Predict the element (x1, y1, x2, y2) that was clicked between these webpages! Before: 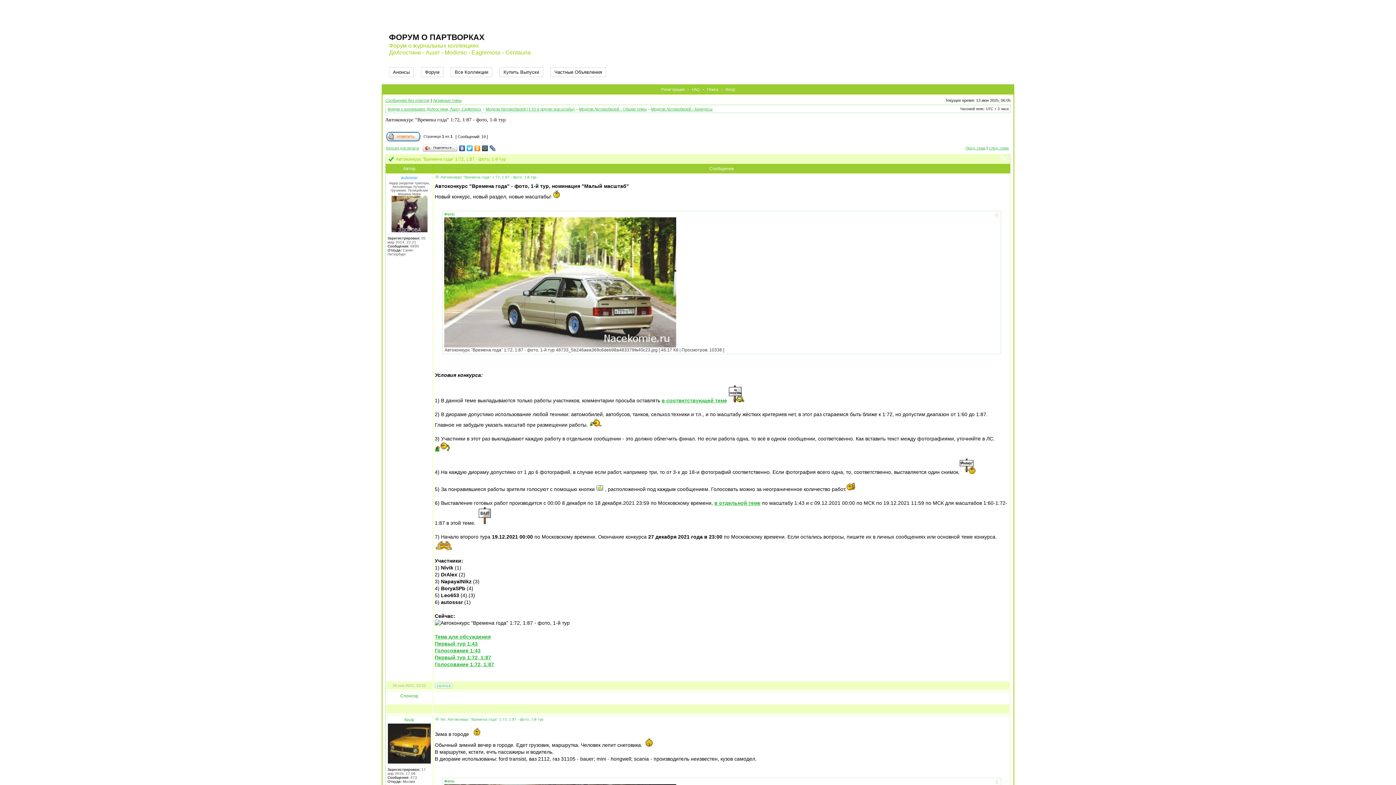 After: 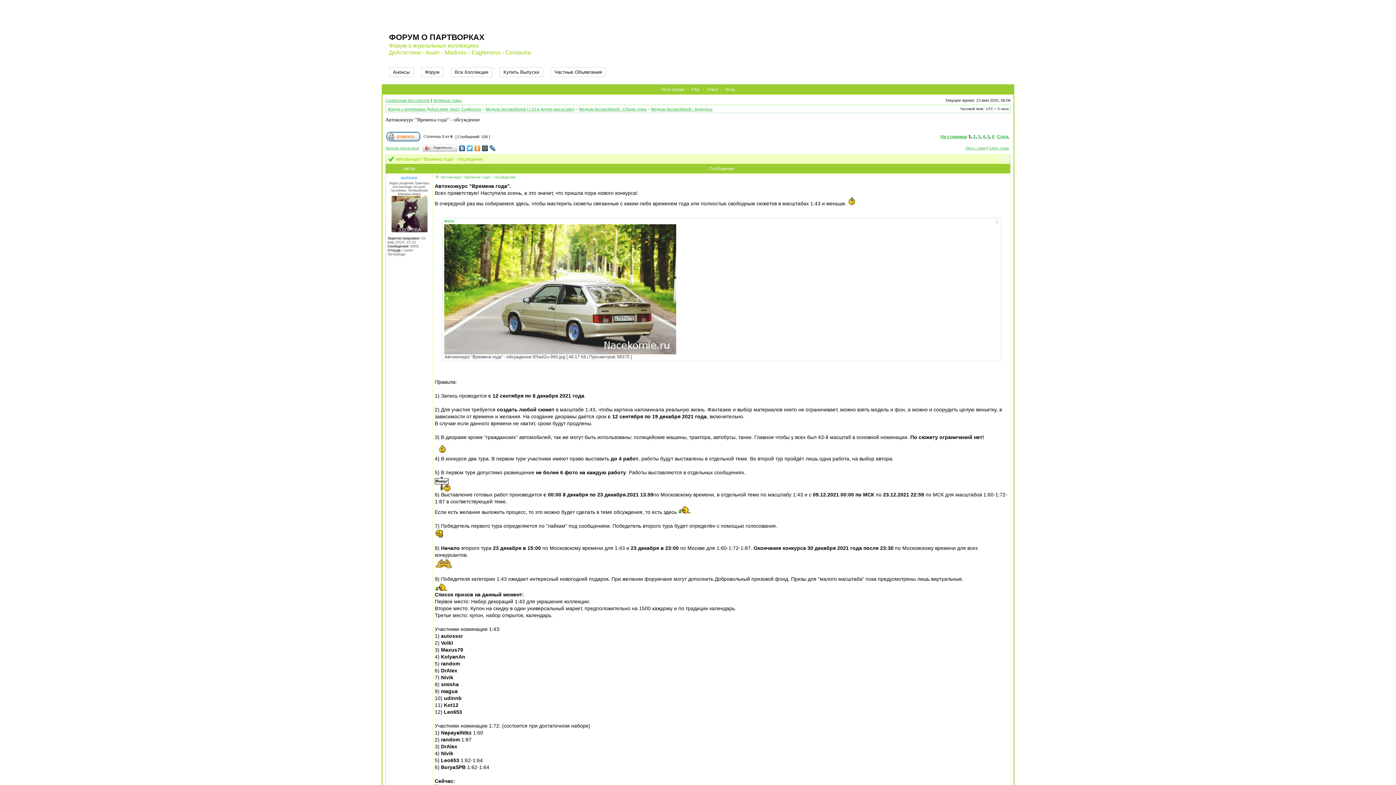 Action: bbox: (434, 634, 490, 640) label: Тема для обсуждения